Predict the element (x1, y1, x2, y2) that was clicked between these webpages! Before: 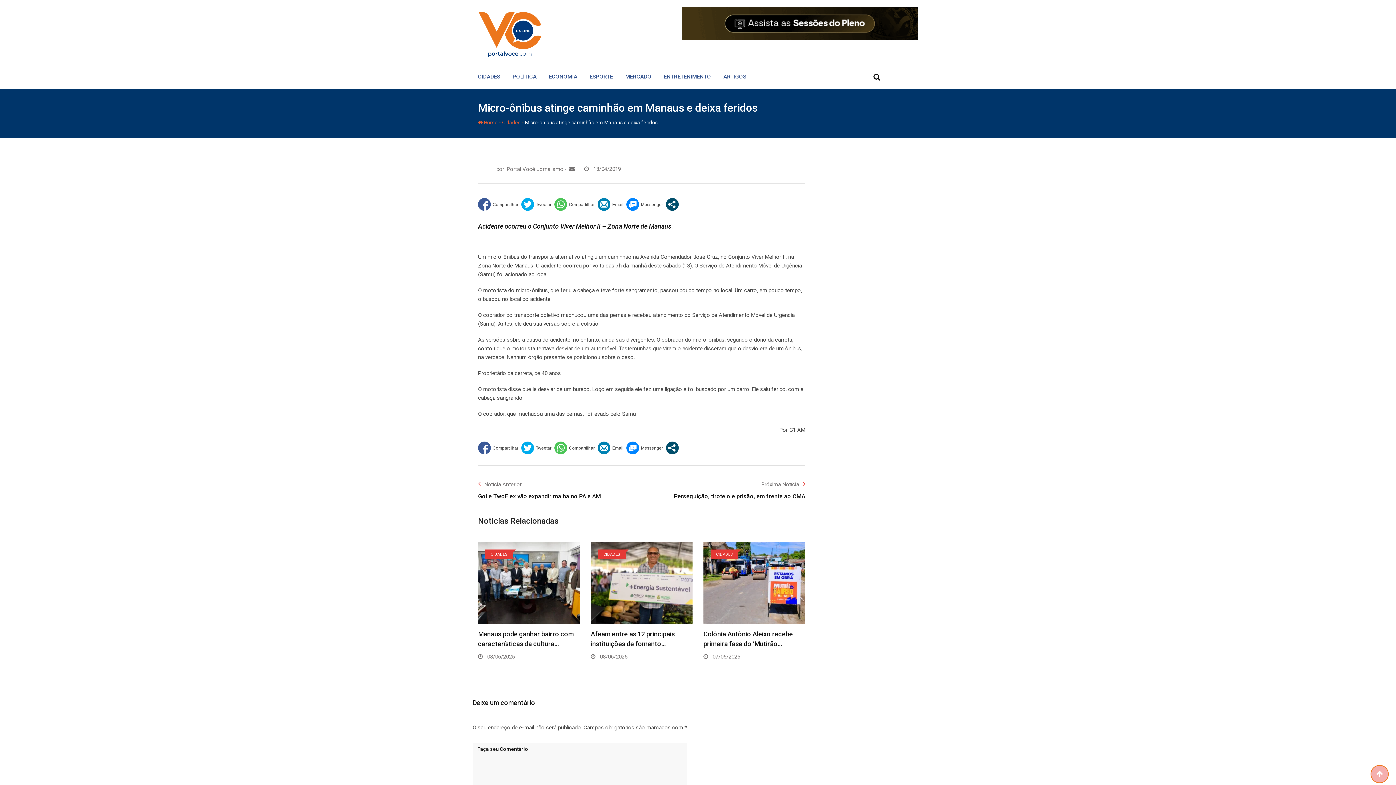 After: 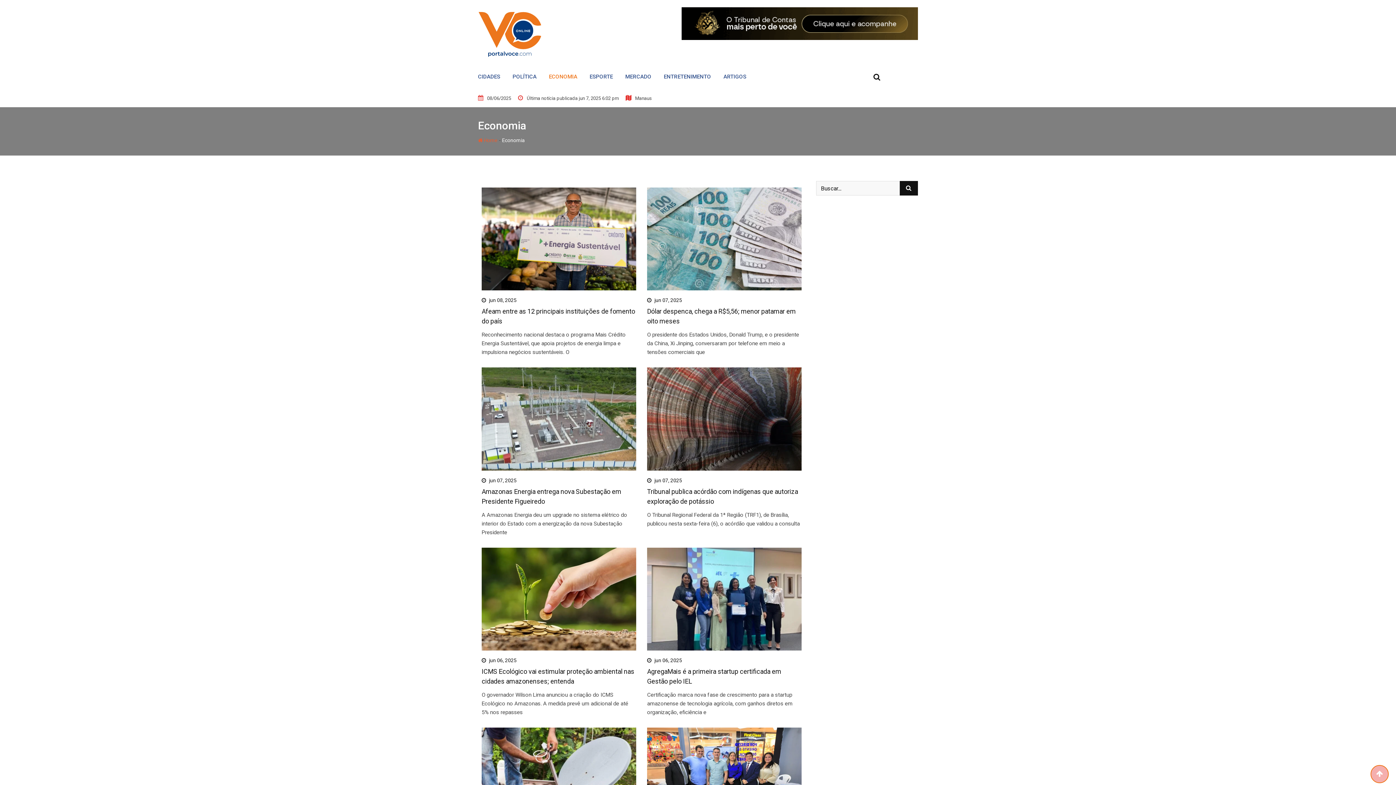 Action: label: ECONOMIA bbox: (549, 64, 588, 89)